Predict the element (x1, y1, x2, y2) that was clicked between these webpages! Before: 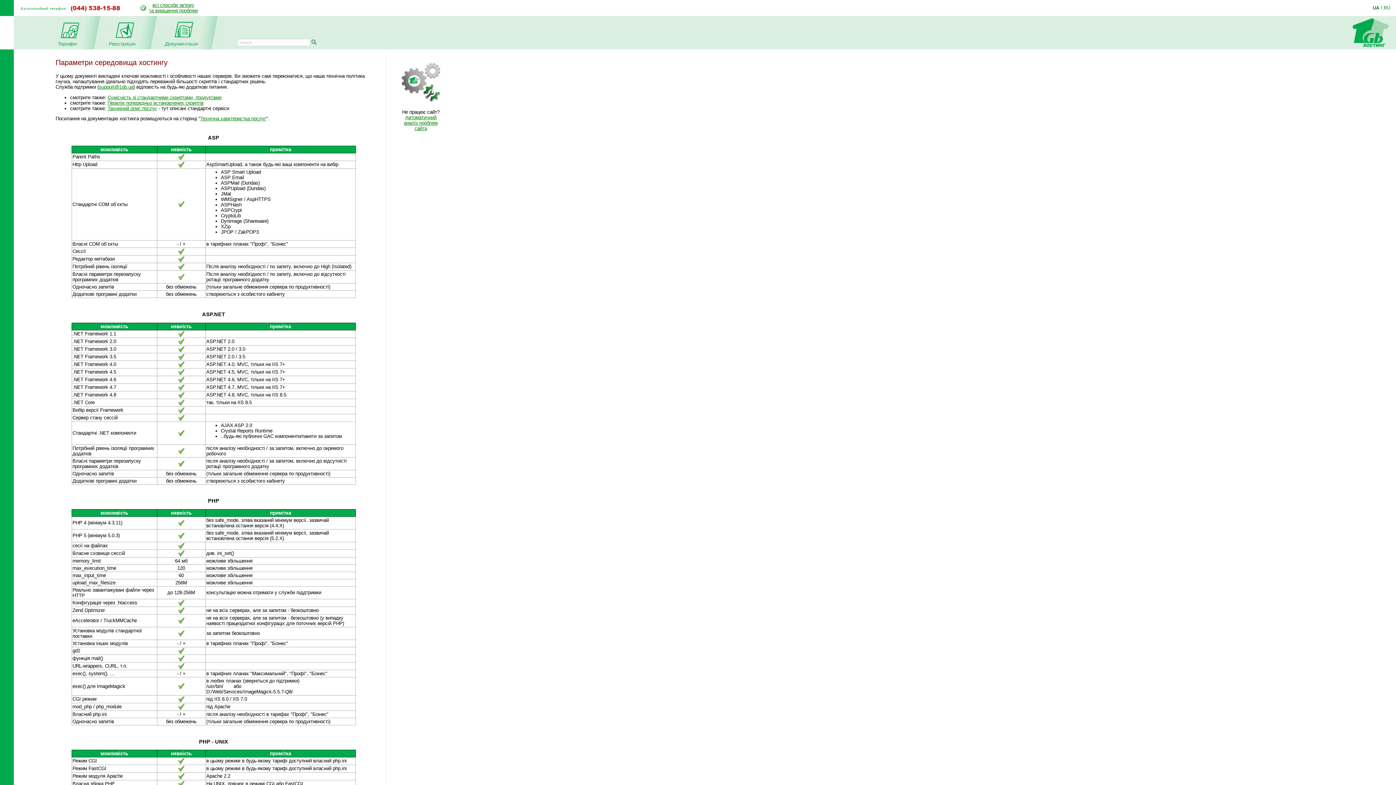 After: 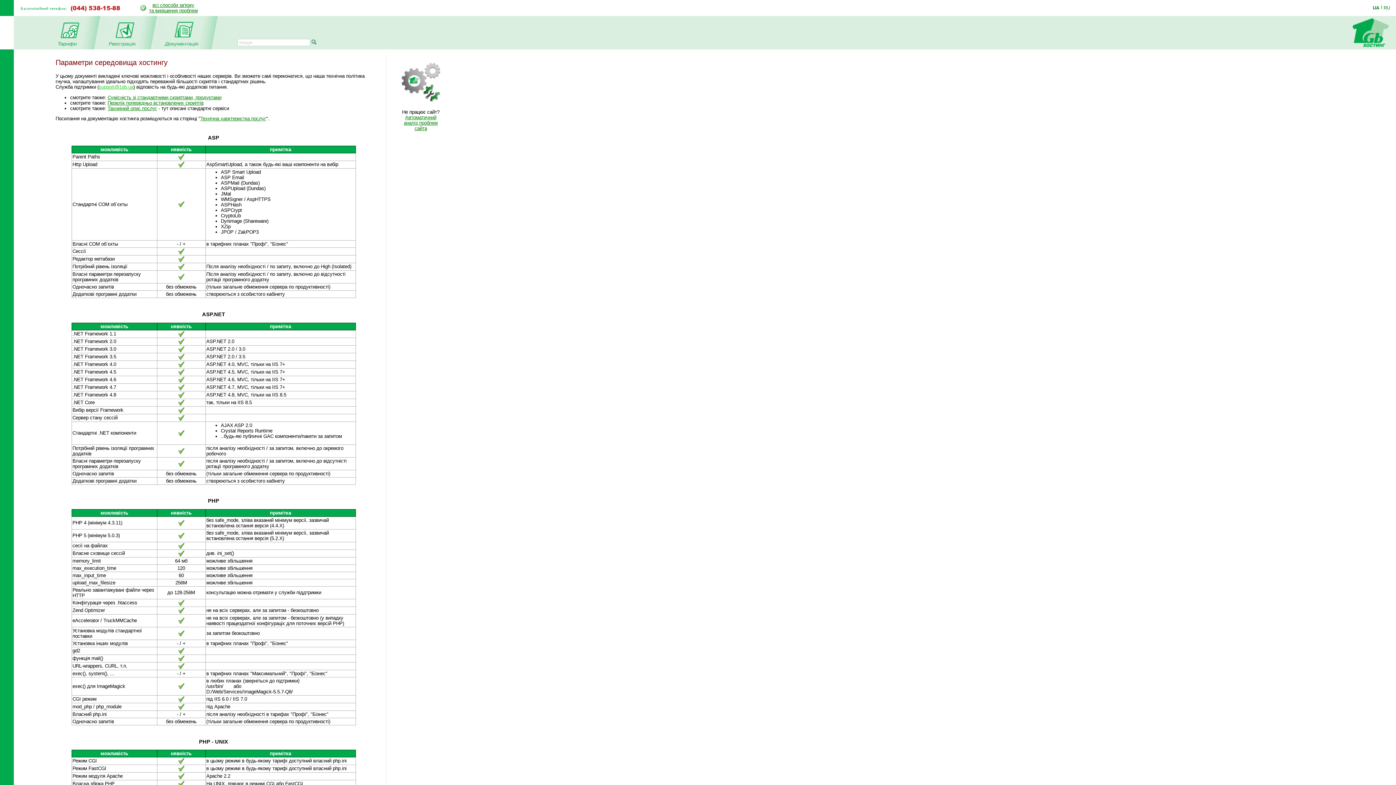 Action: bbox: (98, 84, 133, 89) label: support@1gb.ua